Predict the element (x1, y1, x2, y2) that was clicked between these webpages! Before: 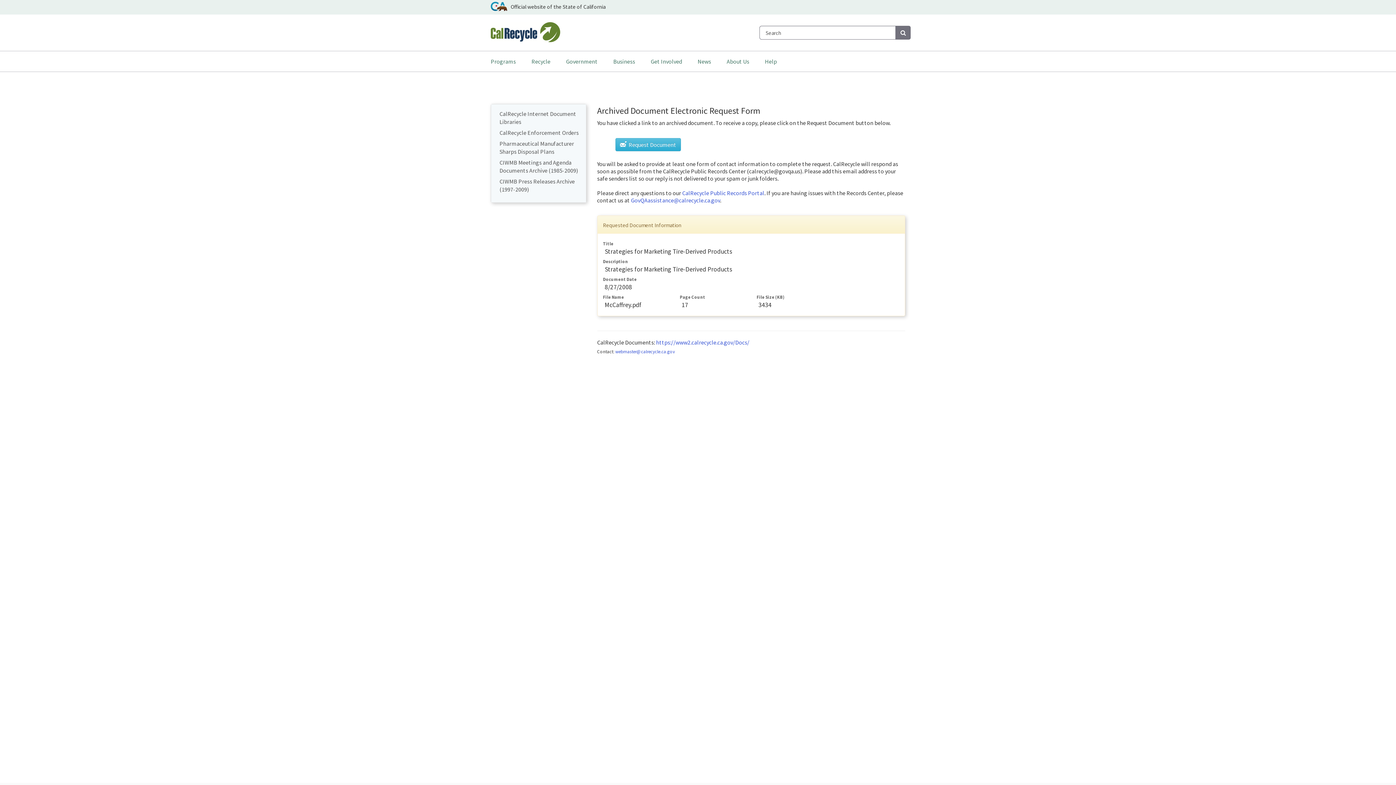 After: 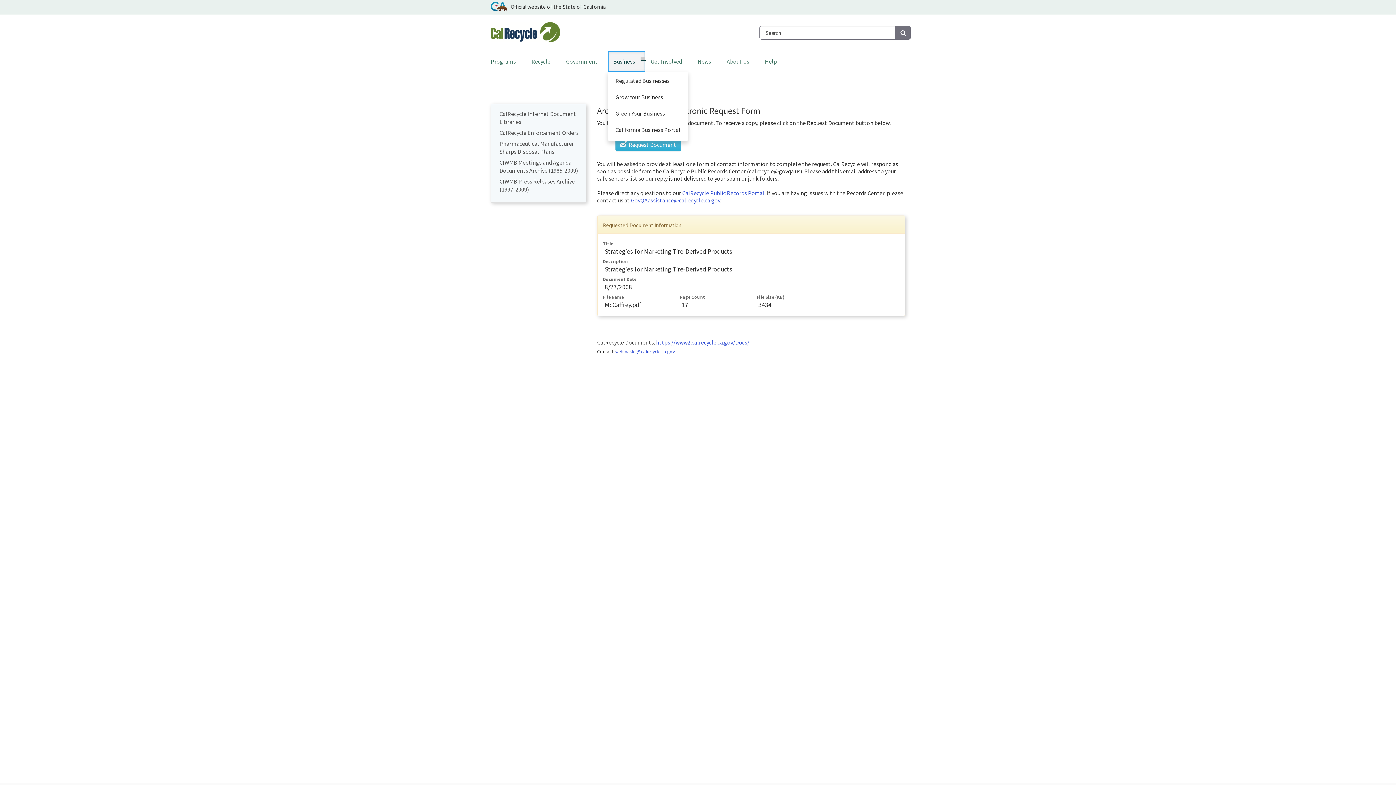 Action: bbox: (608, 51, 645, 71) label: Business